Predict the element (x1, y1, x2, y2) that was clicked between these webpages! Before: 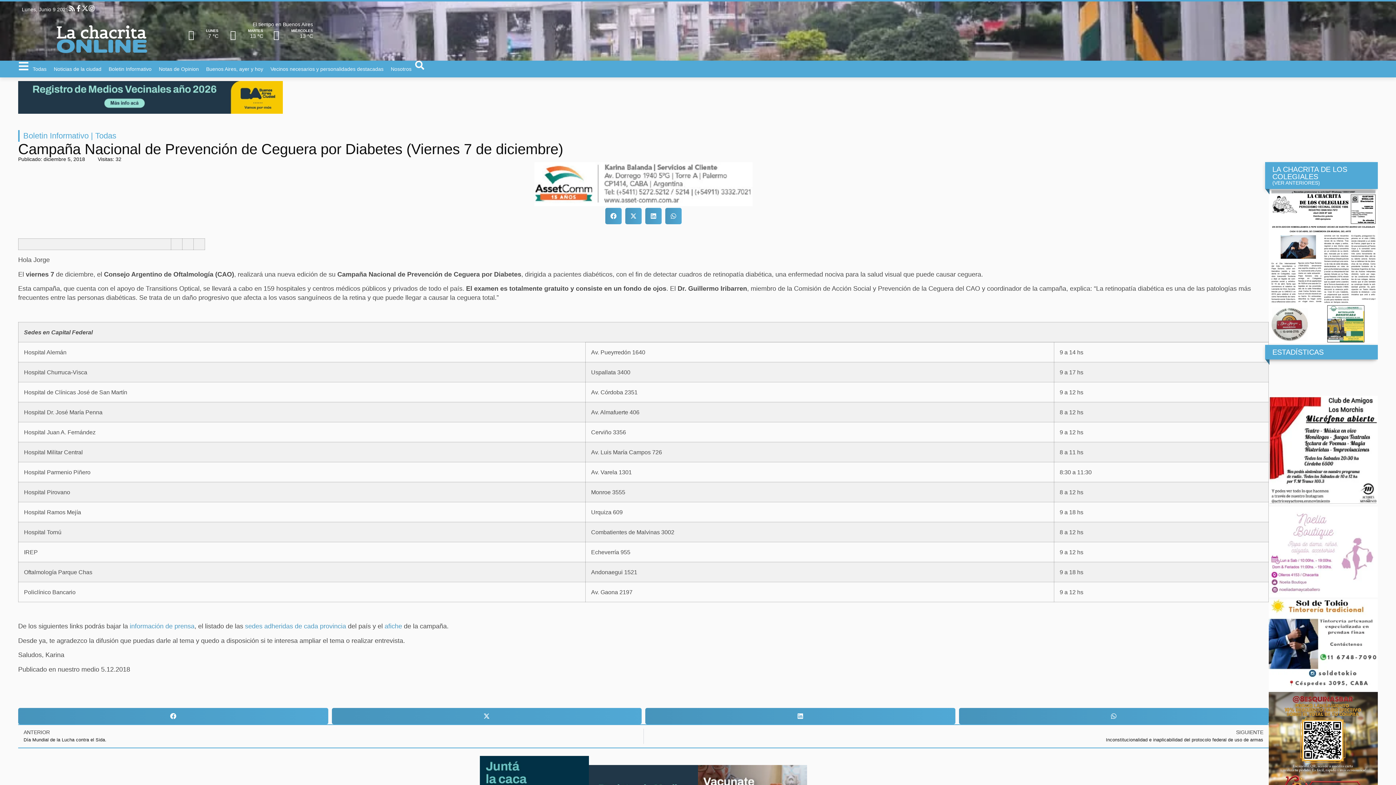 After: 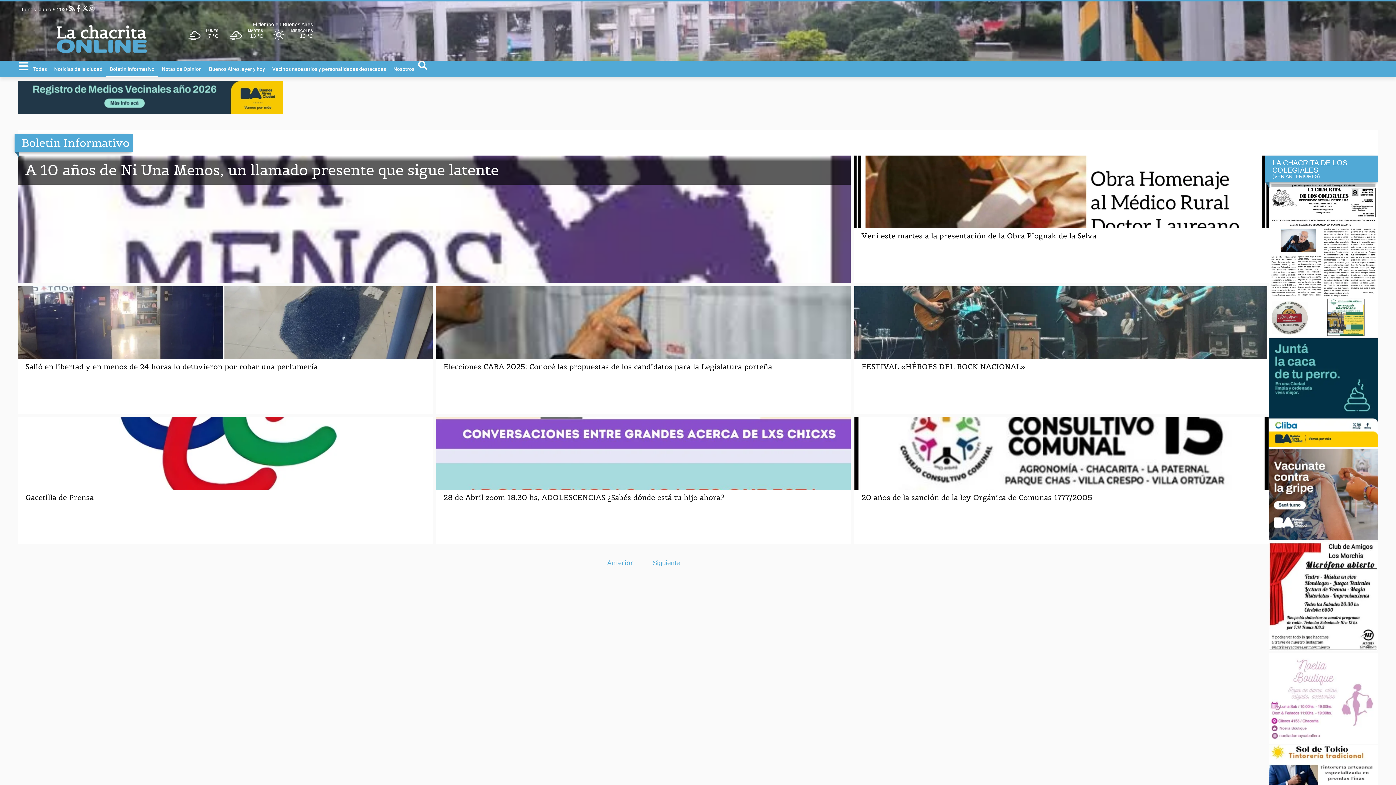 Action: bbox: (105, 60, 155, 77) label: Boletin Informativo